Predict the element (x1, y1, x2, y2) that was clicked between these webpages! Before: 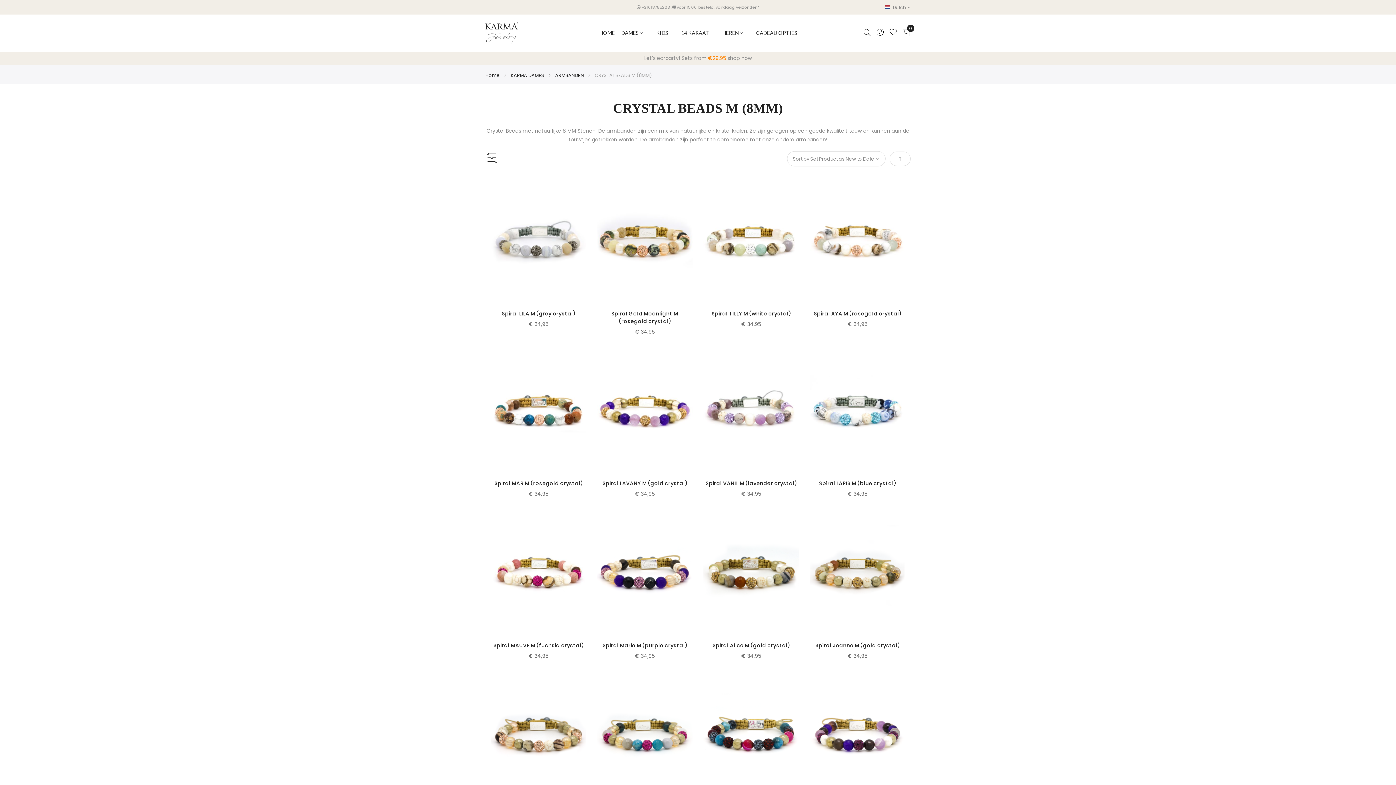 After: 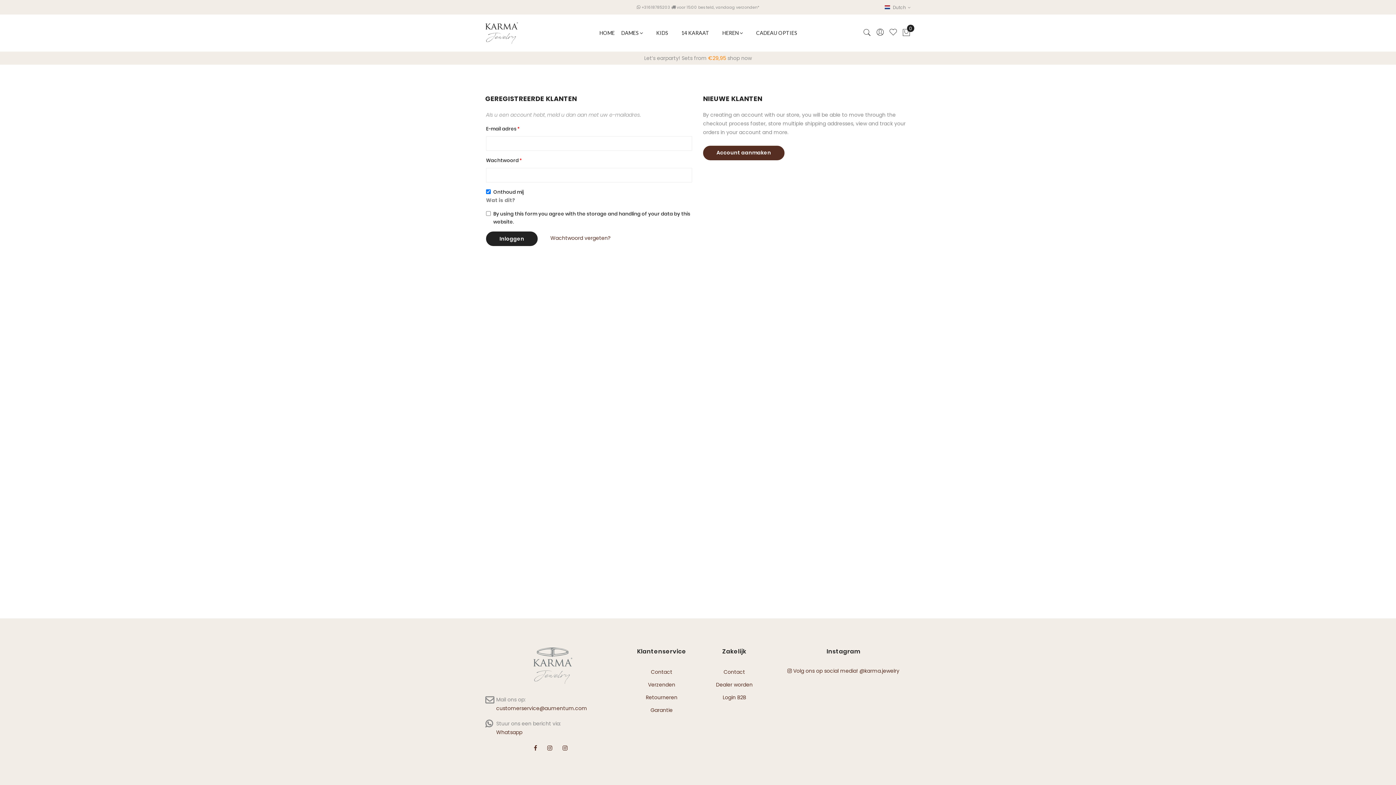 Action: bbox: (889, 28, 897, 37)